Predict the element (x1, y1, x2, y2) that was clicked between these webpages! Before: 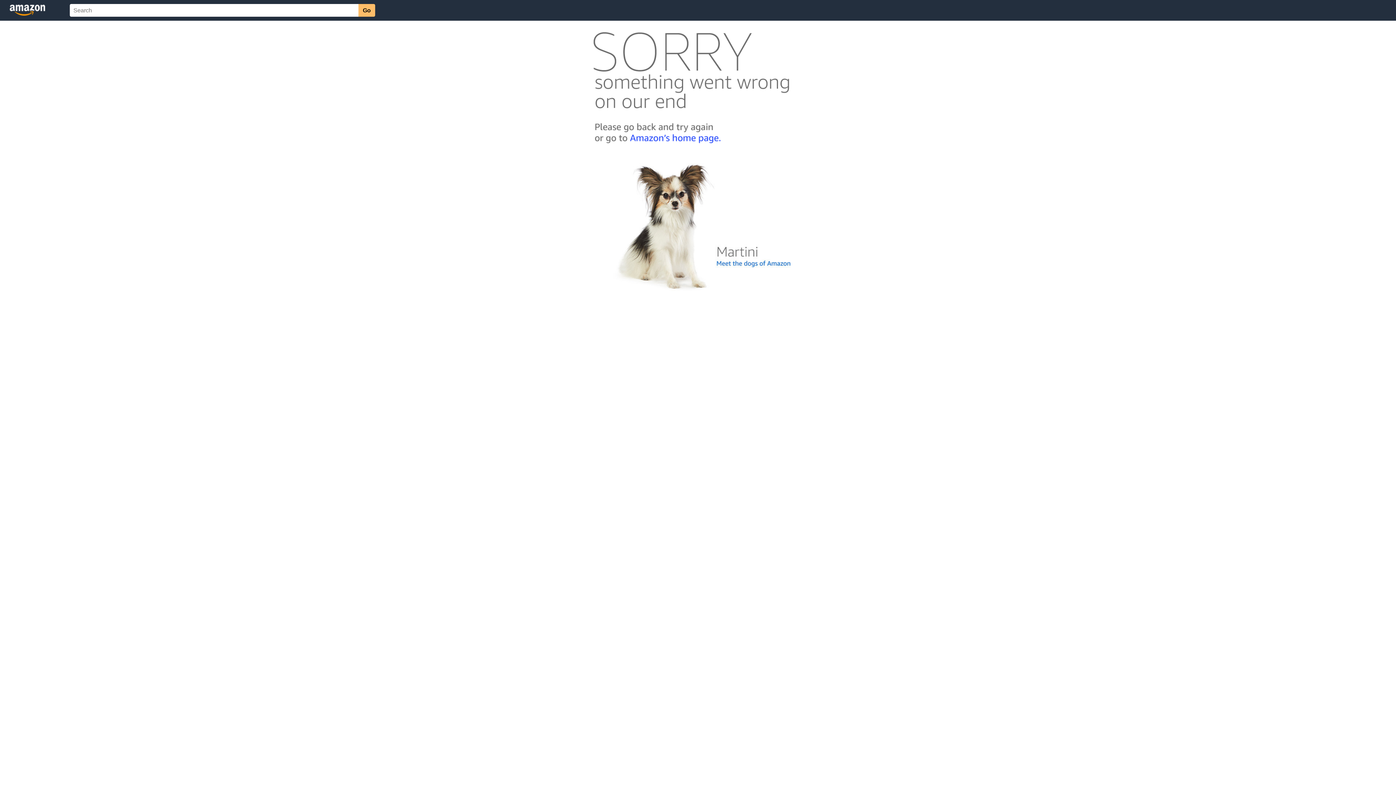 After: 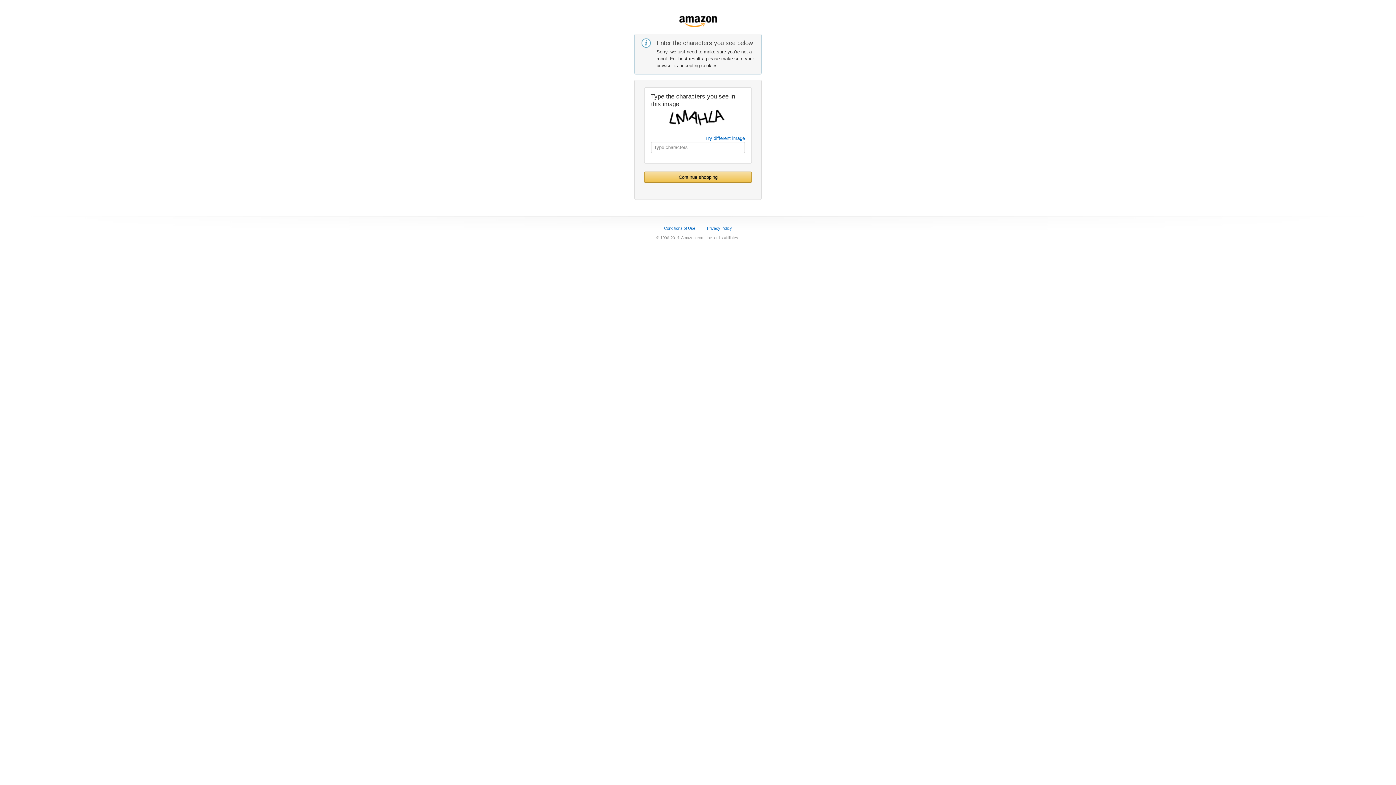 Action: bbox: (592, 142, 803, 148)